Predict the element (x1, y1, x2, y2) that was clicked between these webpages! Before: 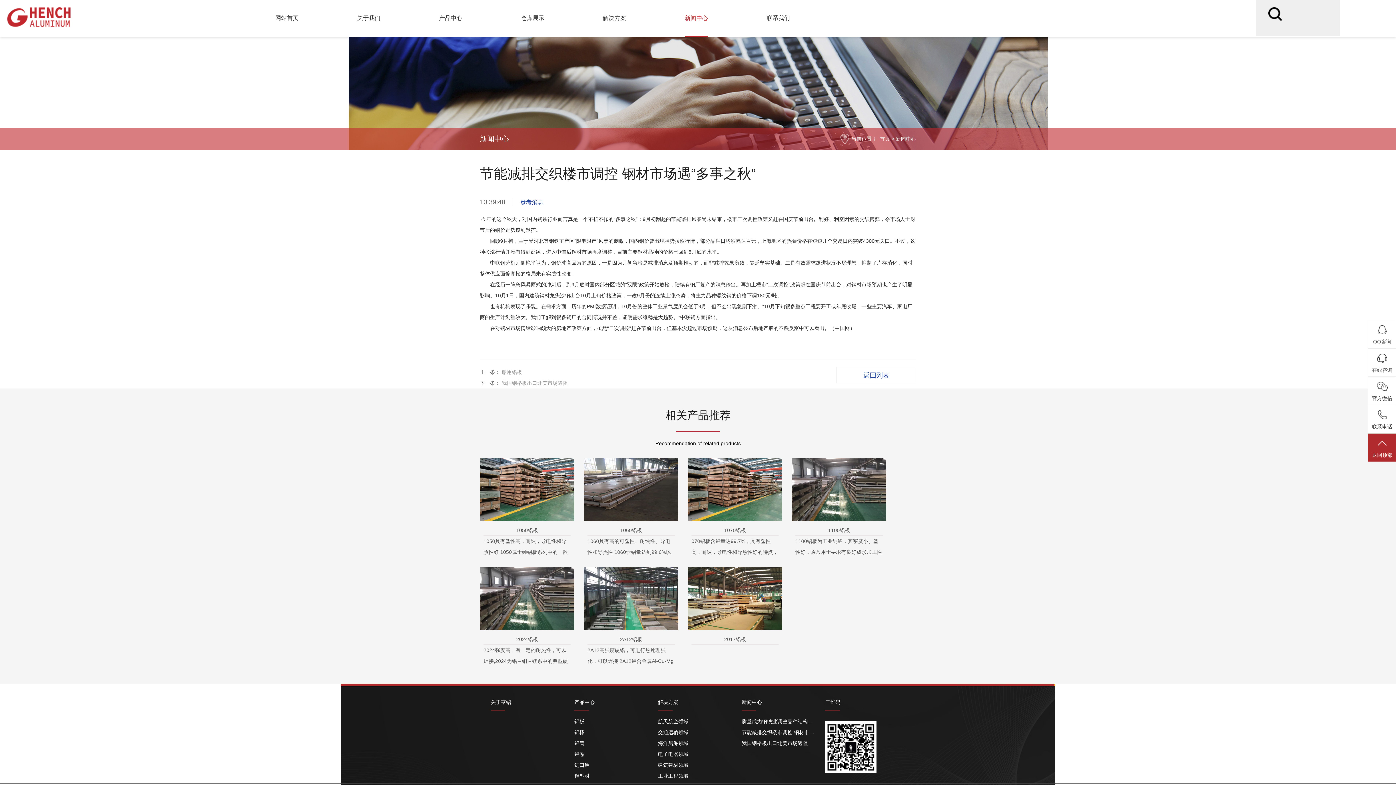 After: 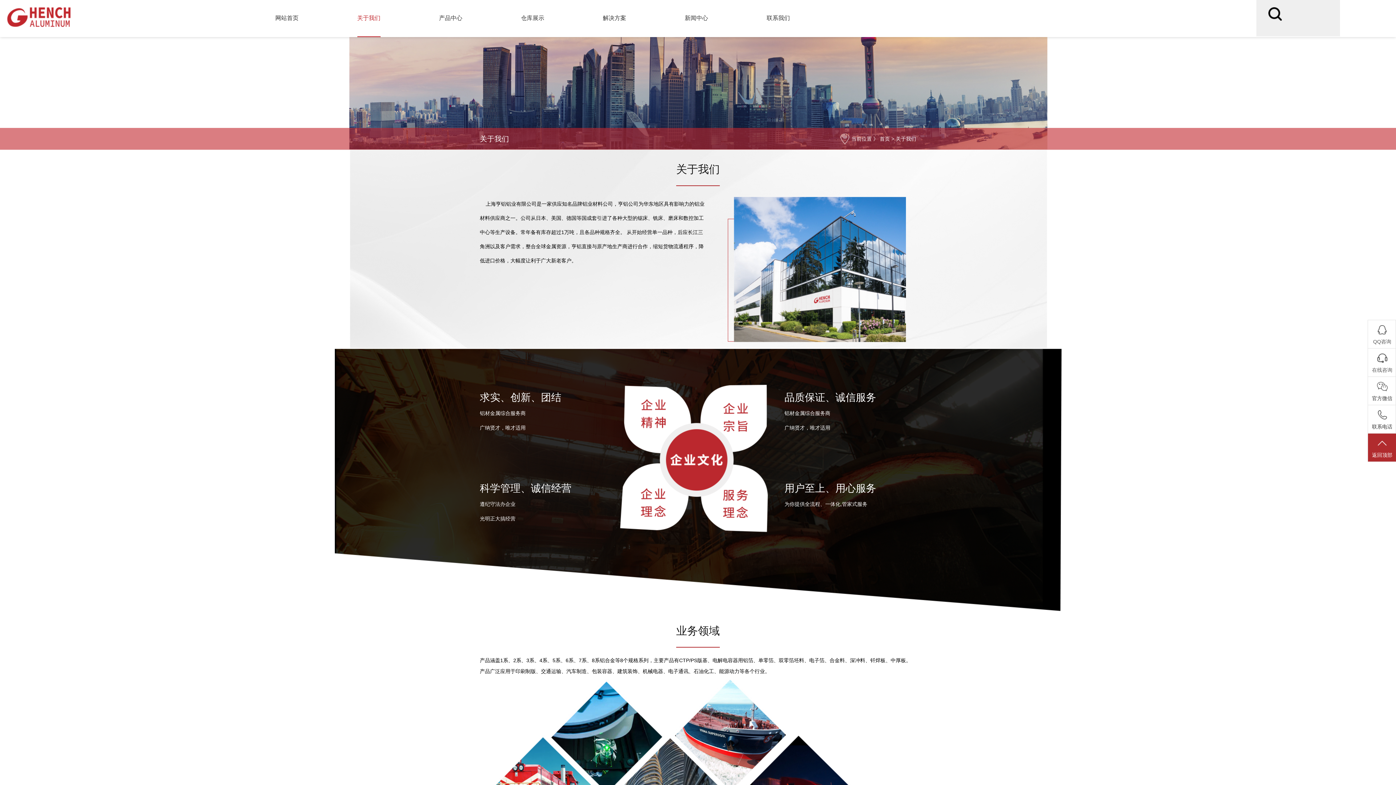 Action: bbox: (357, 0, 380, 36) label: 关于我们